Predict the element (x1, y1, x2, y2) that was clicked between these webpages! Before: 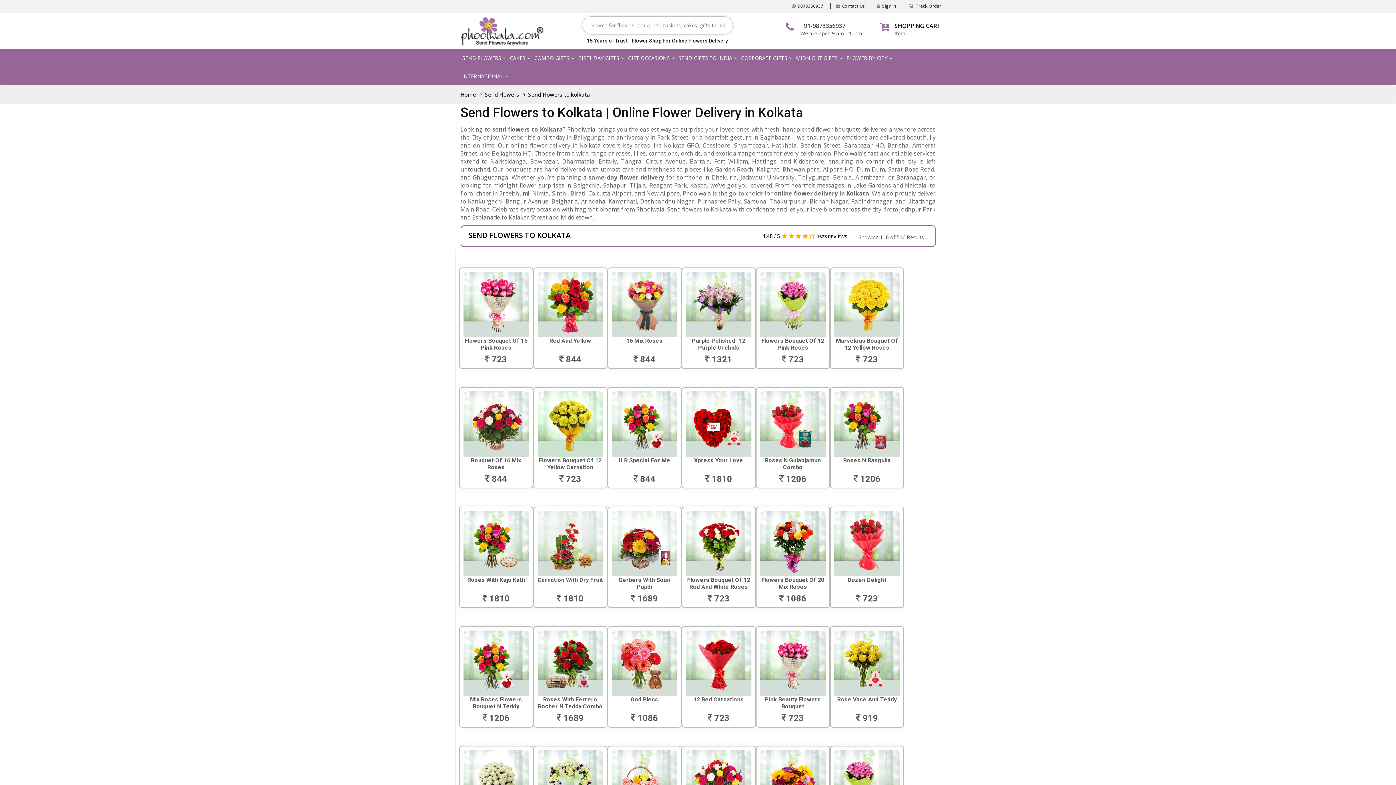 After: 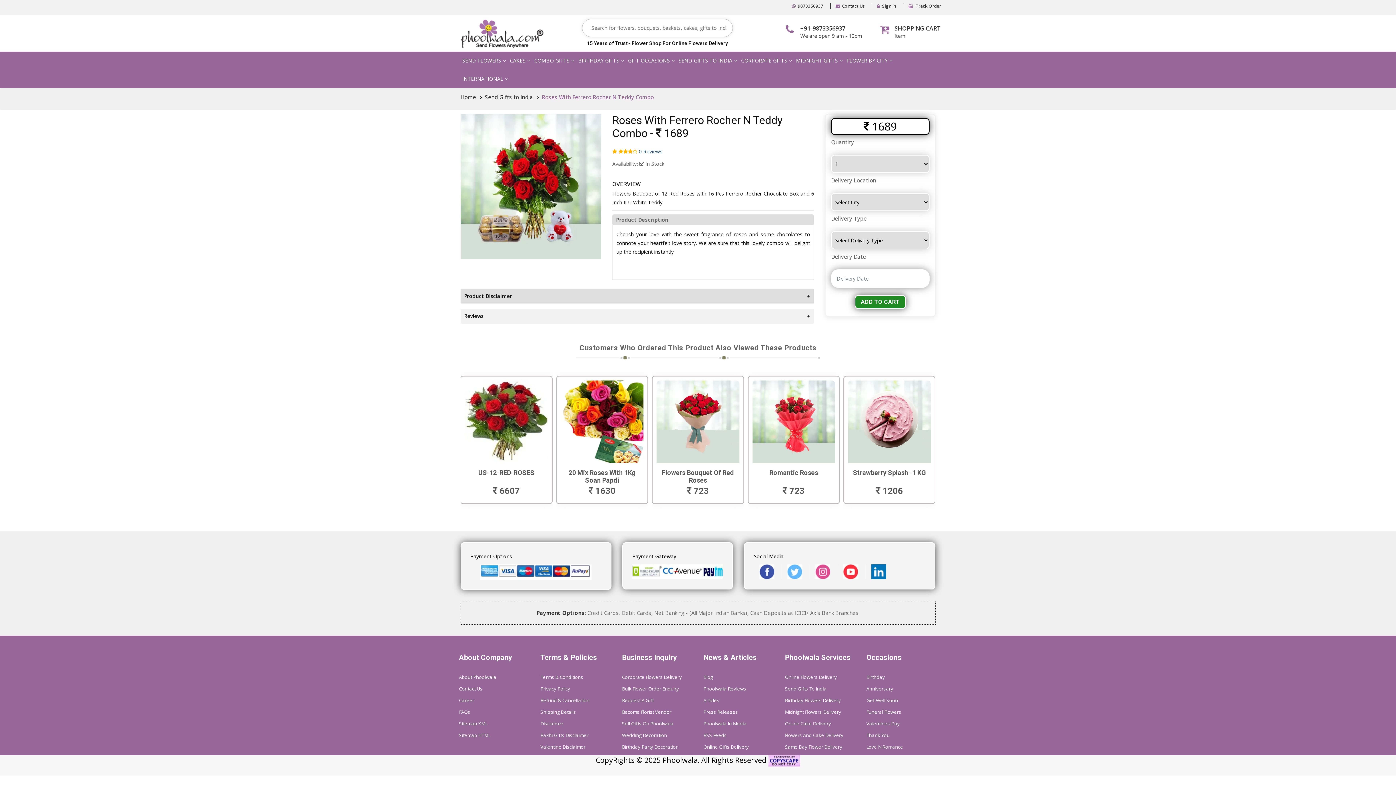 Action: bbox: (537, 630, 603, 723) label: Roses With Ferrero Rocher N Teddy Combo

 1689